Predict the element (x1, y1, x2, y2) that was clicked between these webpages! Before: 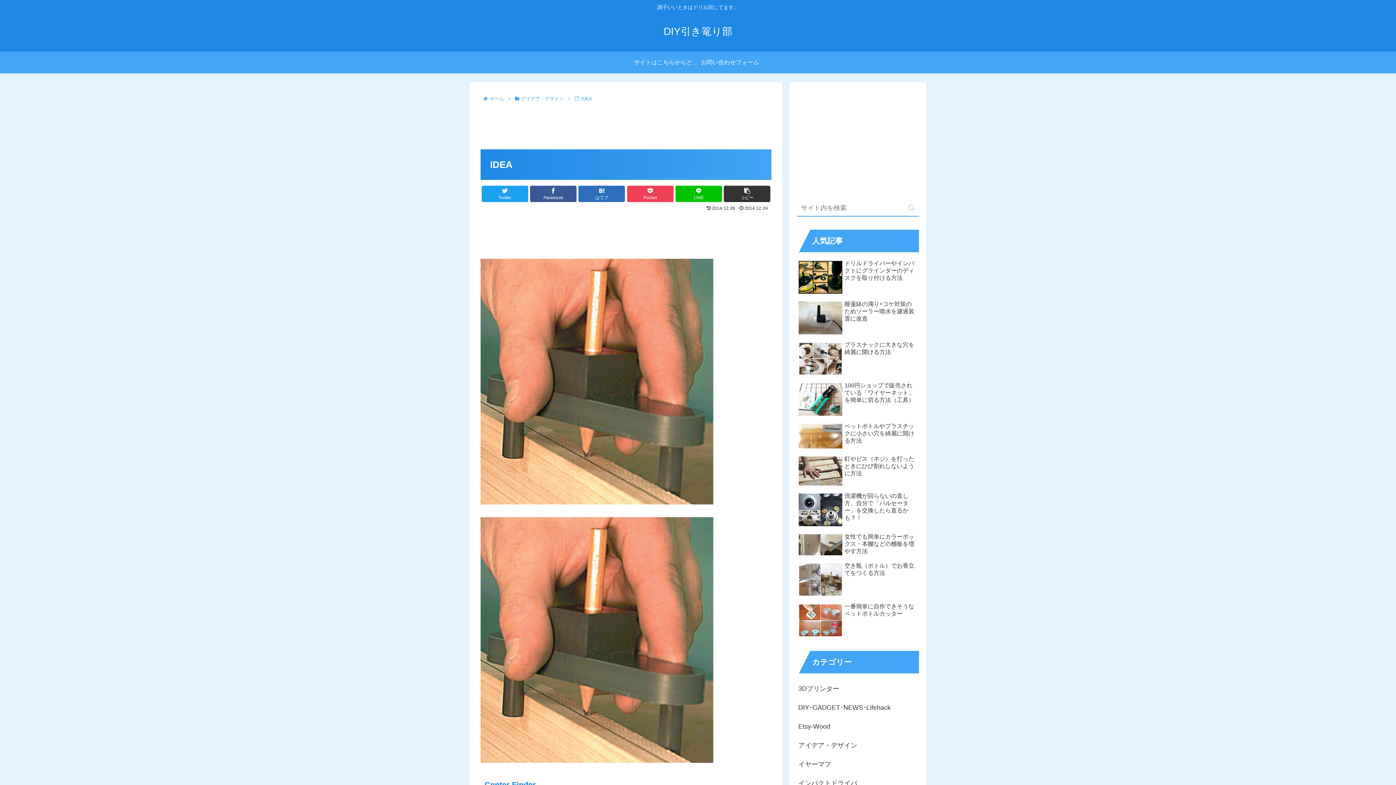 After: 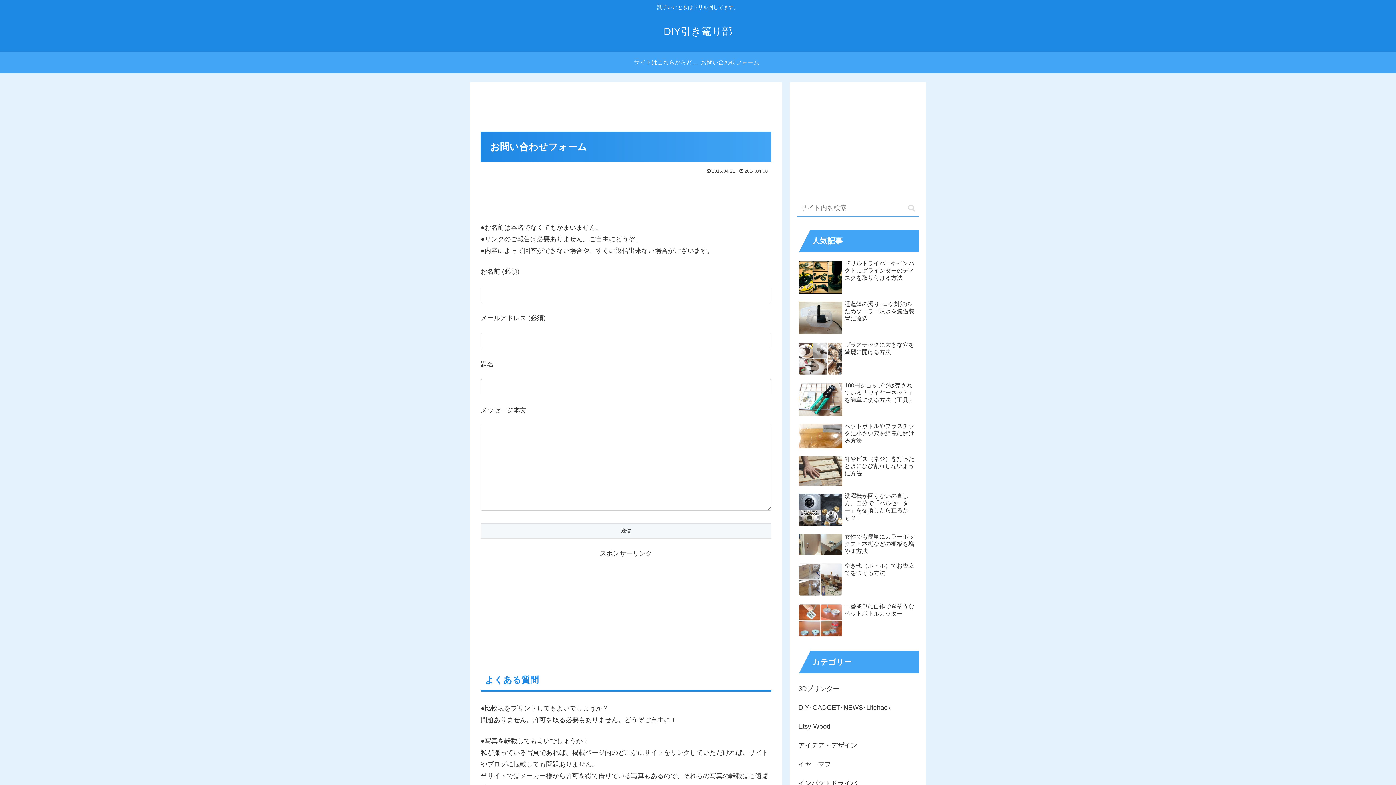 Action: label: お問い合わせフォーム bbox: (698, 51, 762, 73)